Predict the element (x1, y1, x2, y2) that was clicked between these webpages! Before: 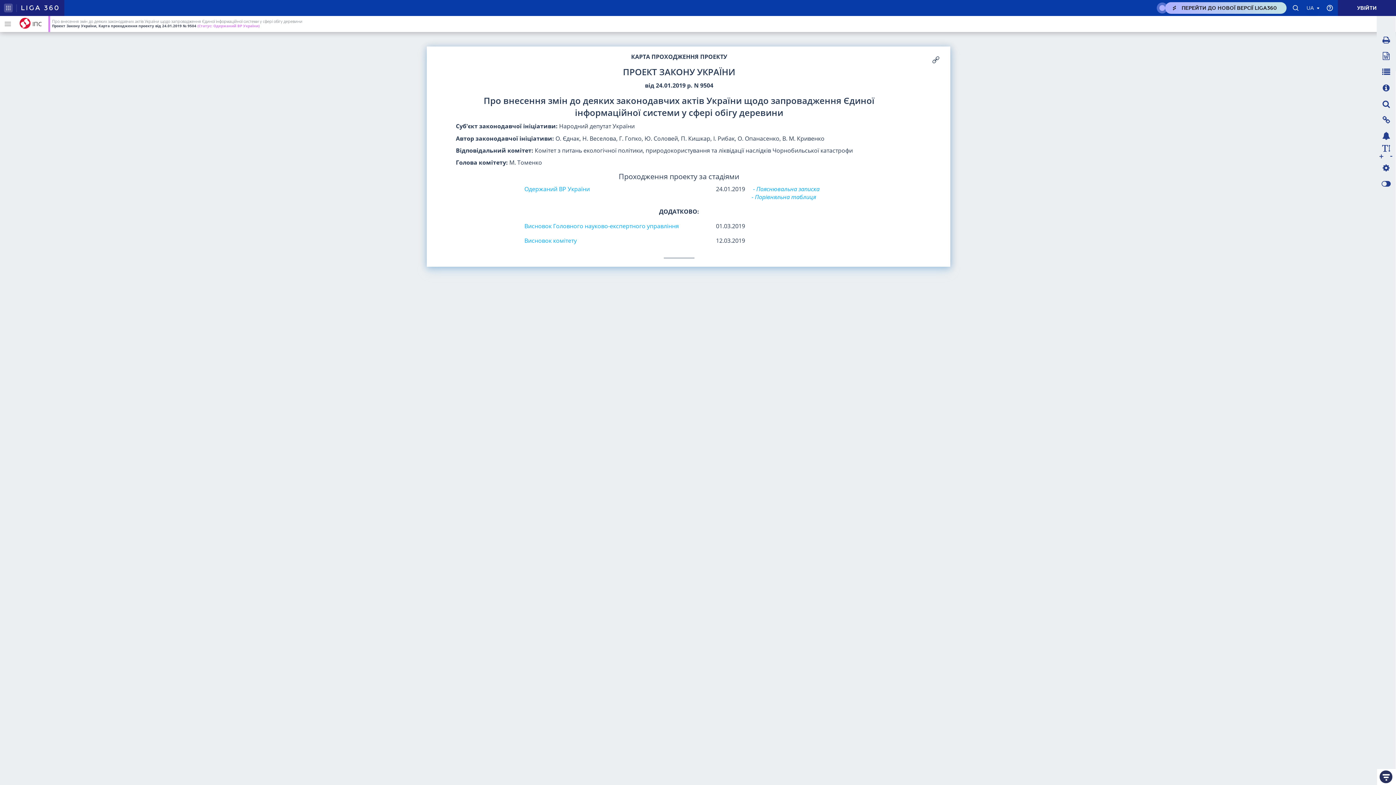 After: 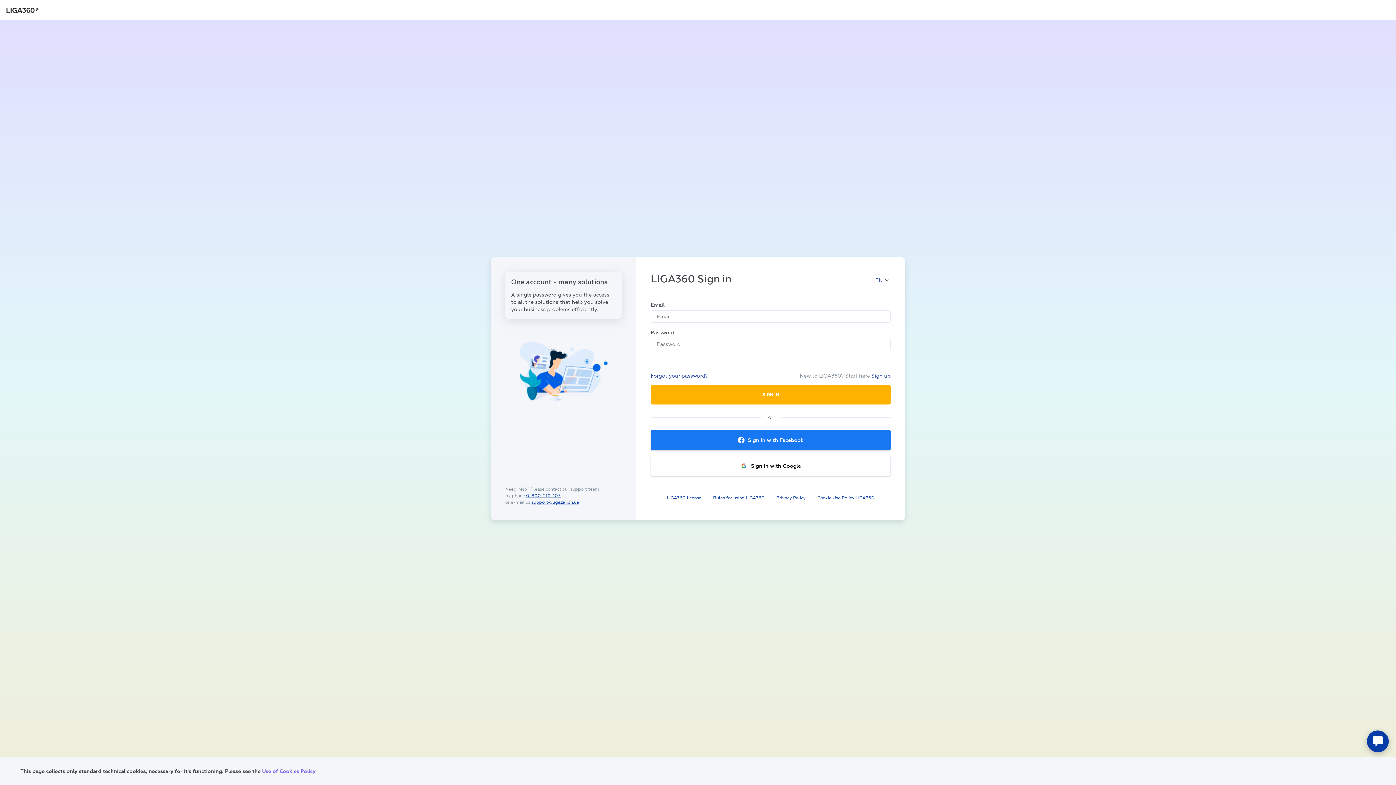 Action: label: УВІЙТИ bbox: (1338, 0, 1396, 16)